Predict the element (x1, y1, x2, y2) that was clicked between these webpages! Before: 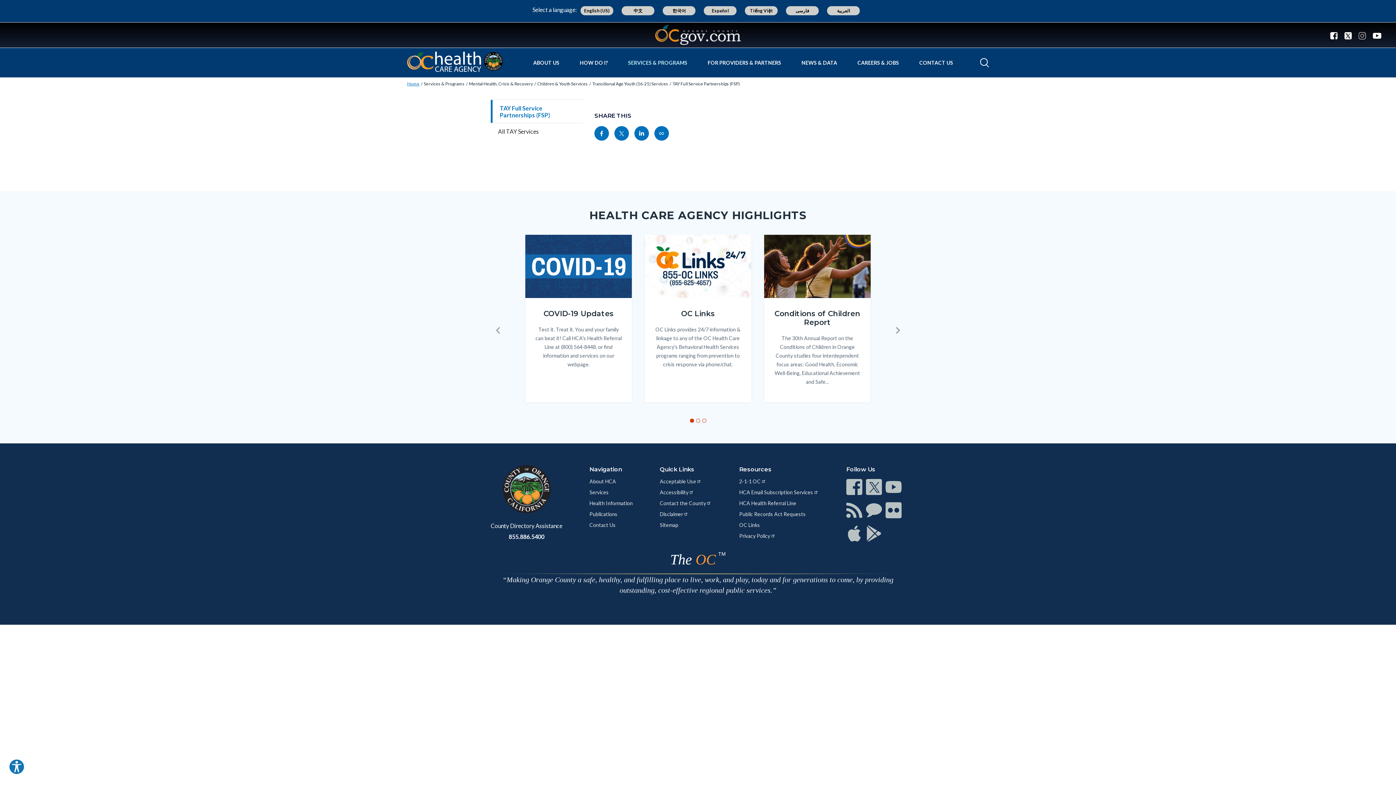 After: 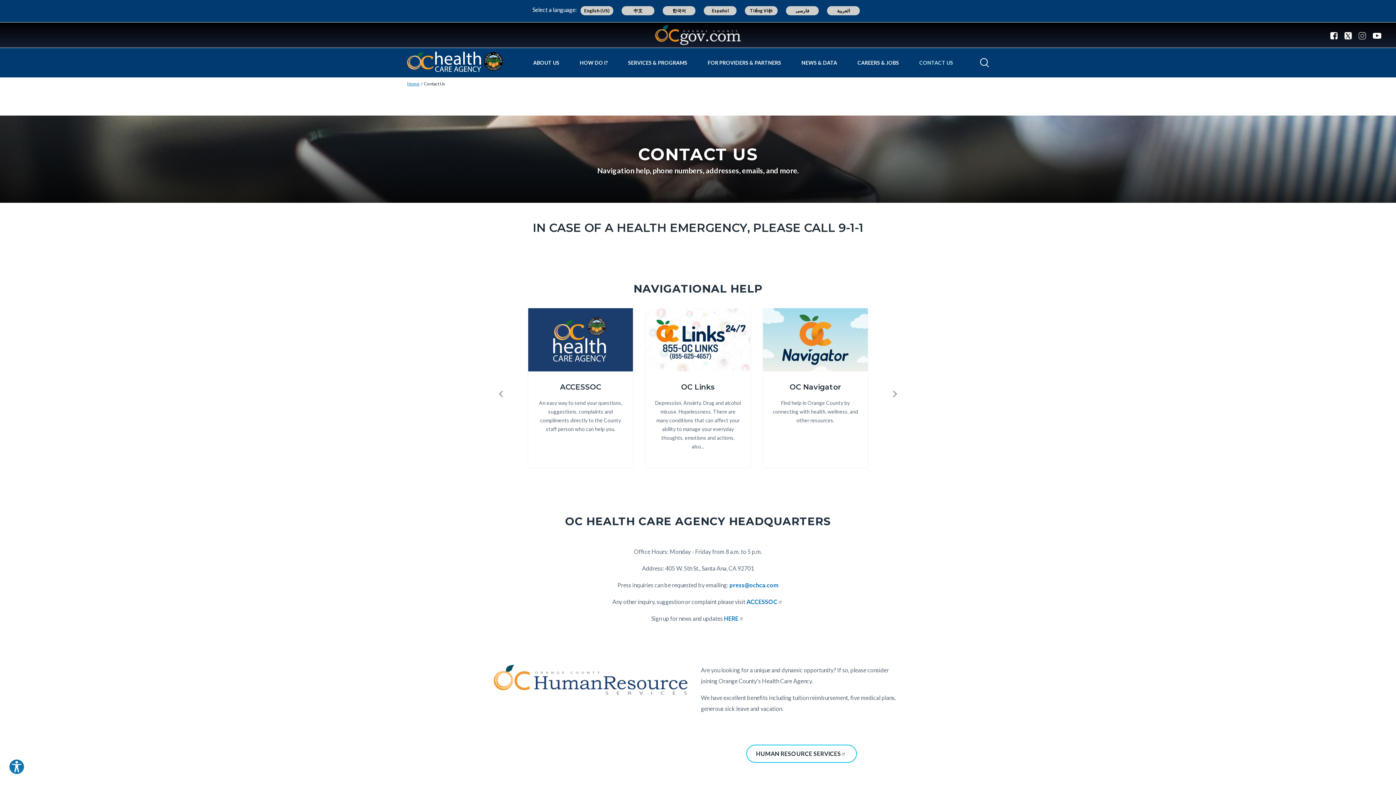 Action: bbox: (589, 522, 615, 528) label: Contact Us